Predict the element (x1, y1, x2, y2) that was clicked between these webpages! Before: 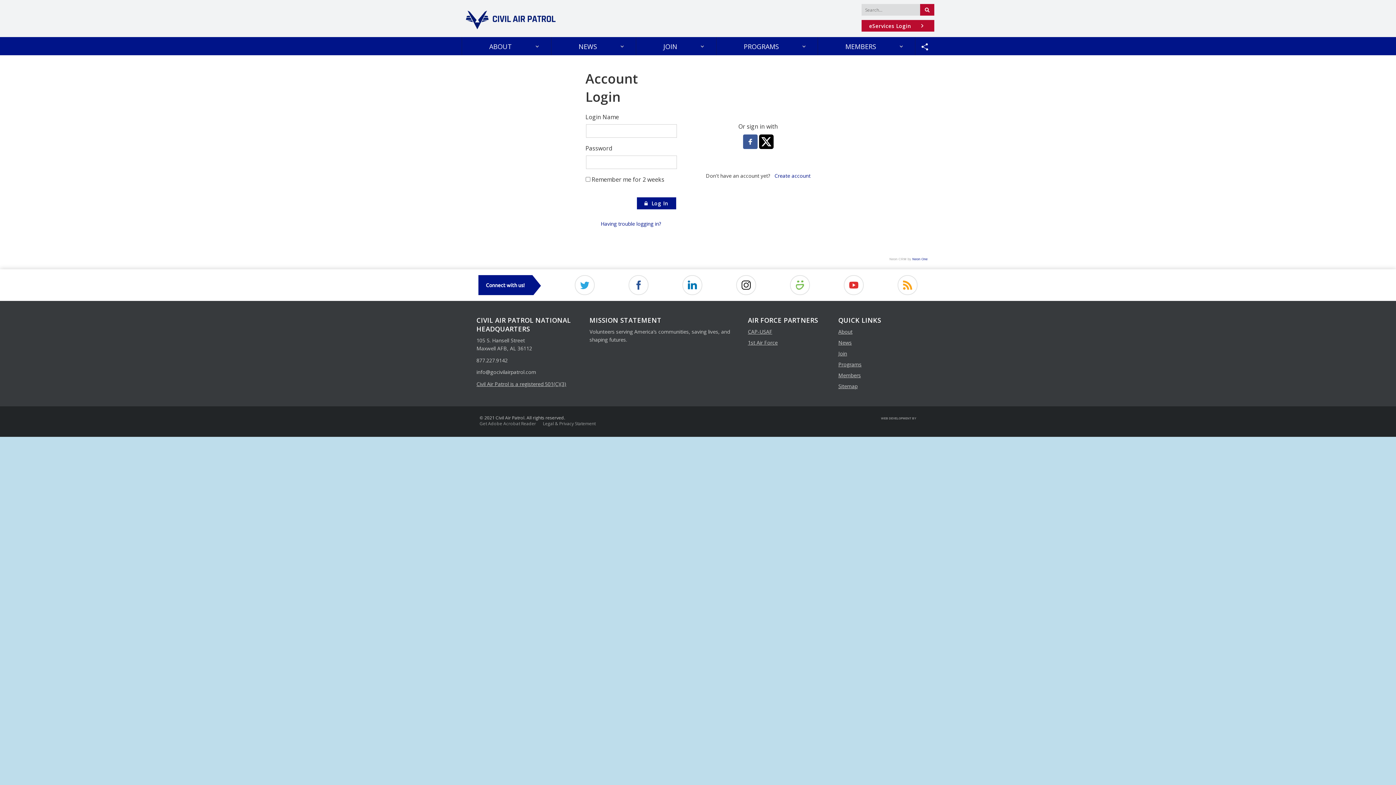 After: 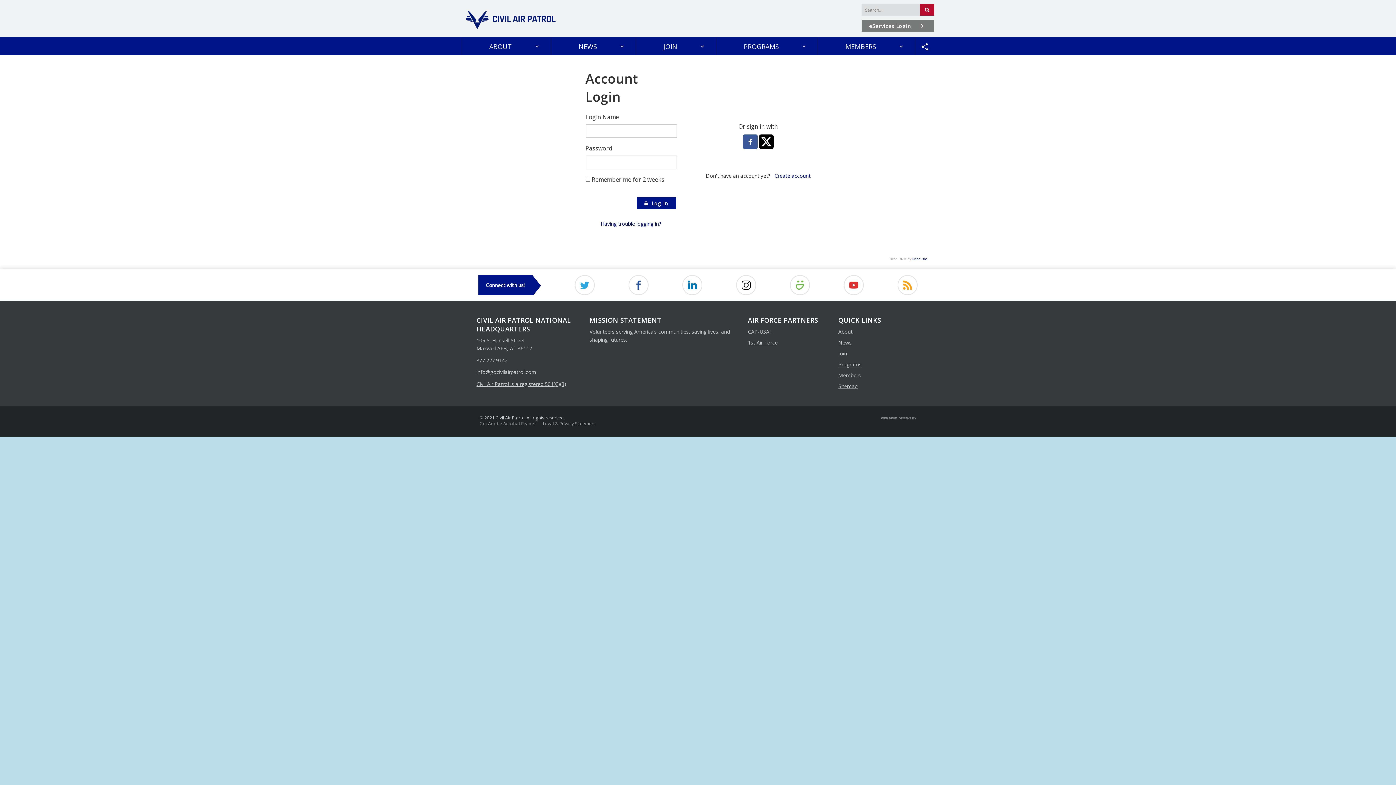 Action: label: eServices Login bbox: (861, 19, 934, 31)